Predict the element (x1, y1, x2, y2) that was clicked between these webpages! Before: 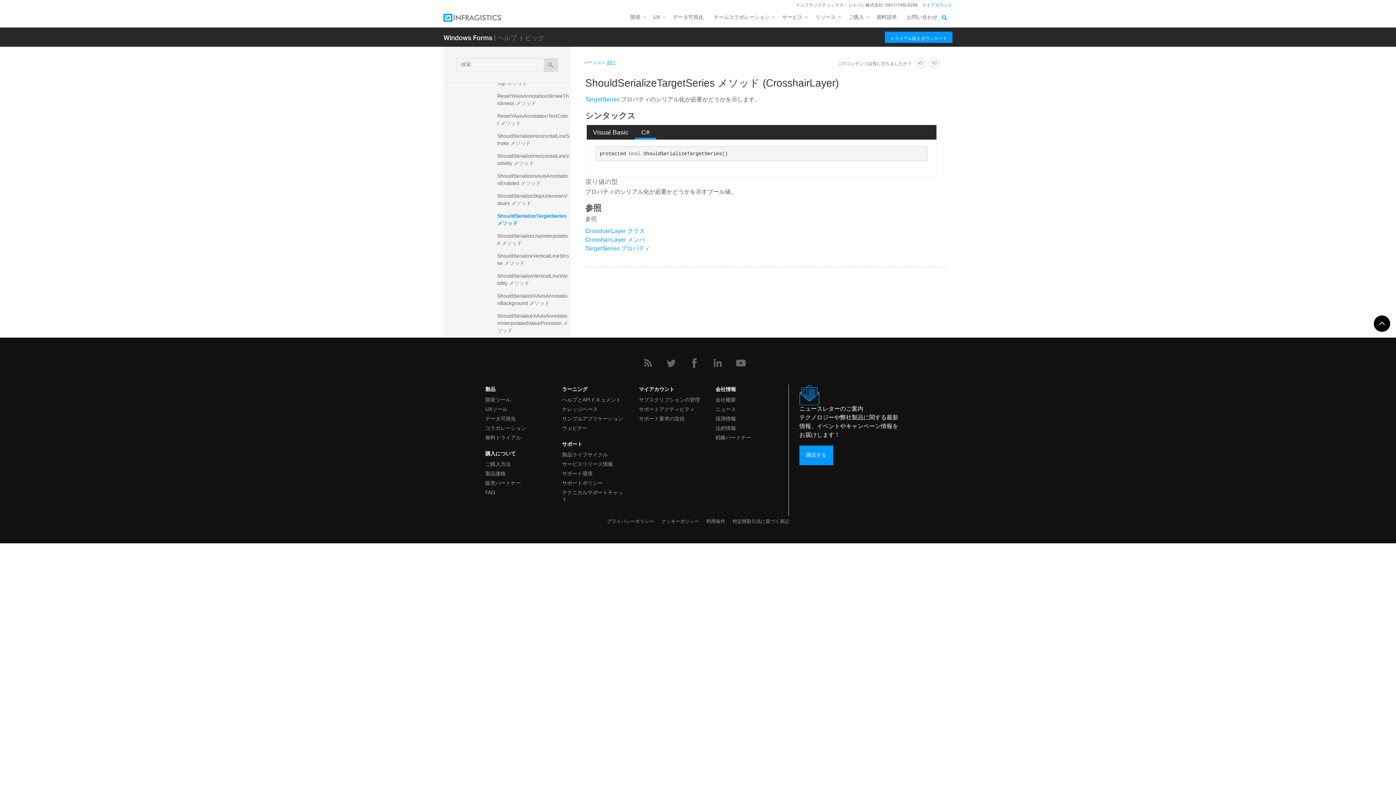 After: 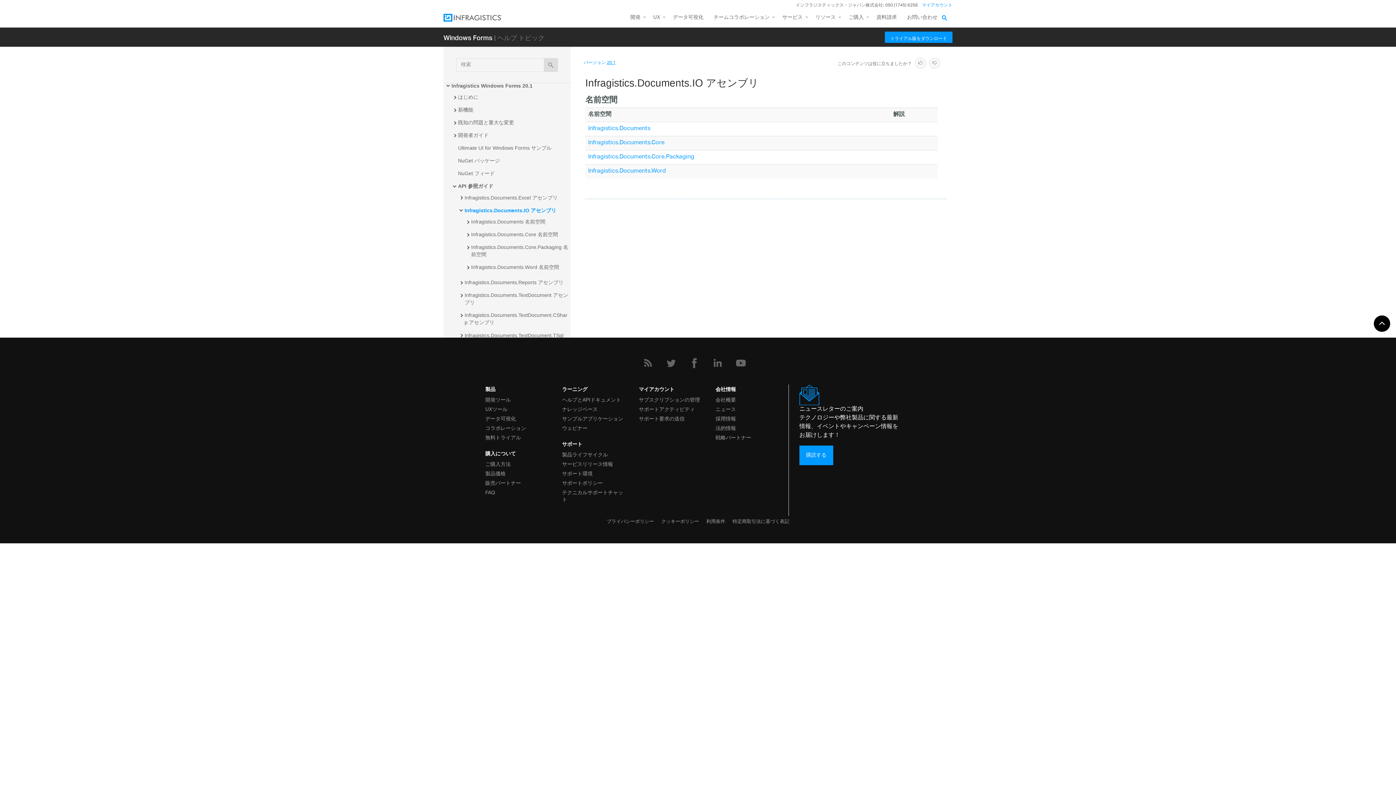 Action: bbox: (463, 208, 570, 218) label: Infragistics.Documents.IO アセンブリ